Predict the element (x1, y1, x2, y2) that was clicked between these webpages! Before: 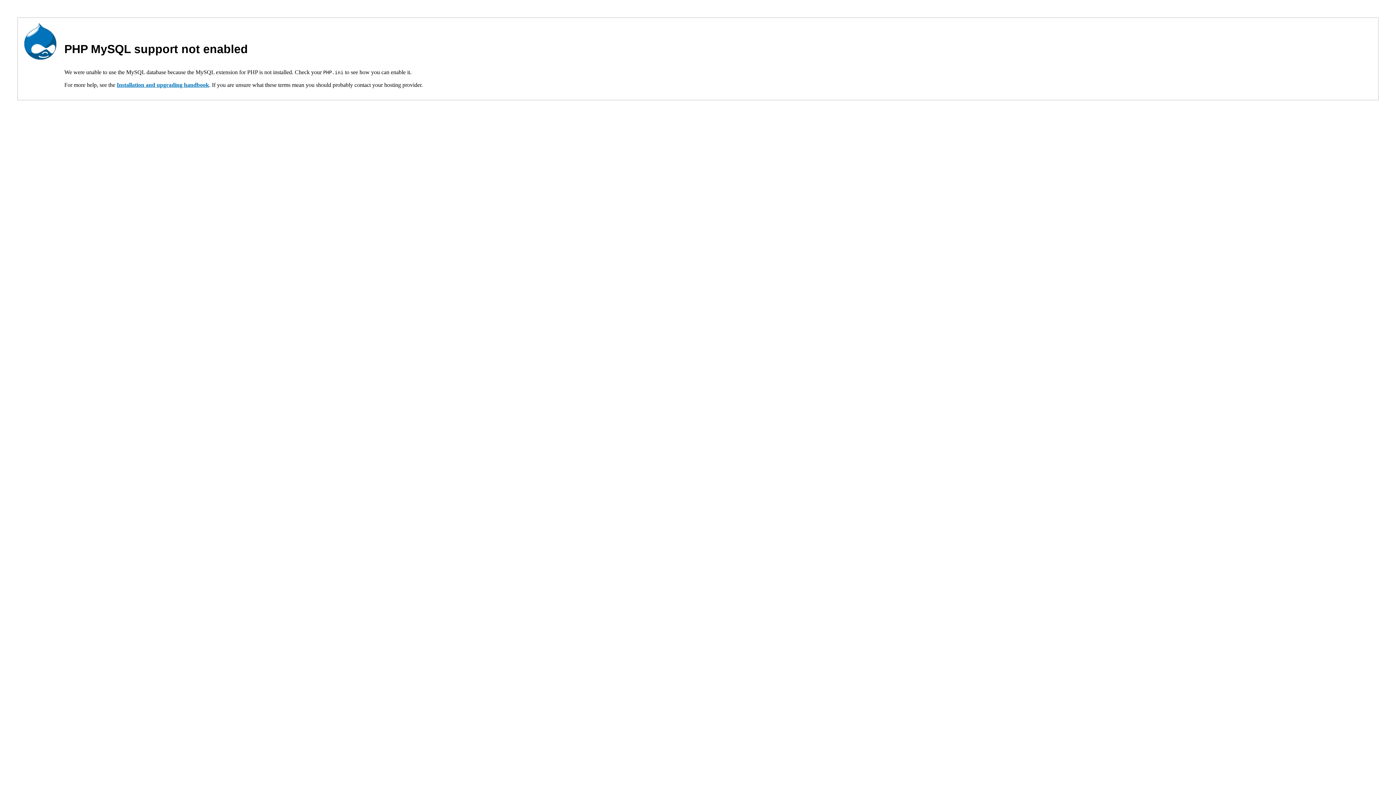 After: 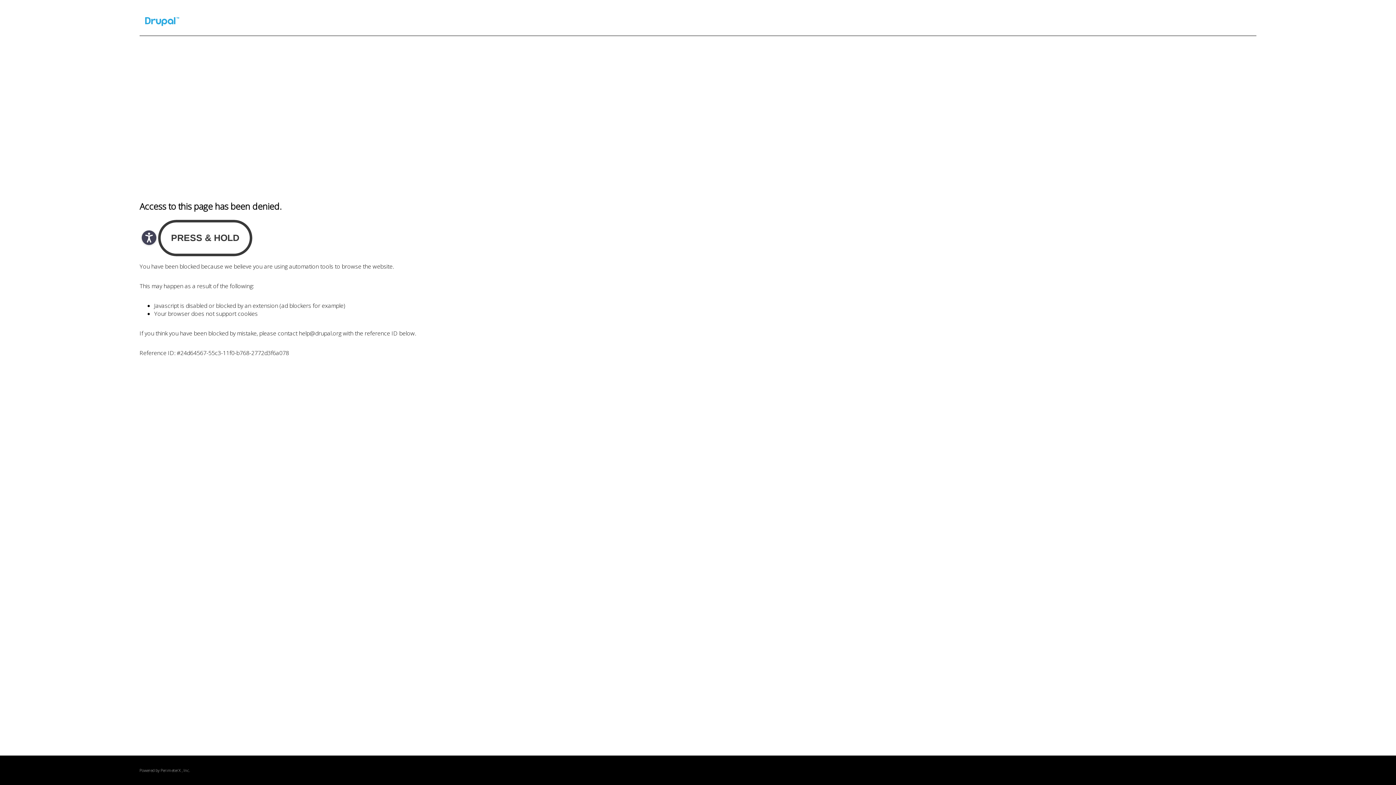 Action: label: Installation and upgrading handbook bbox: (116, 81, 209, 88)